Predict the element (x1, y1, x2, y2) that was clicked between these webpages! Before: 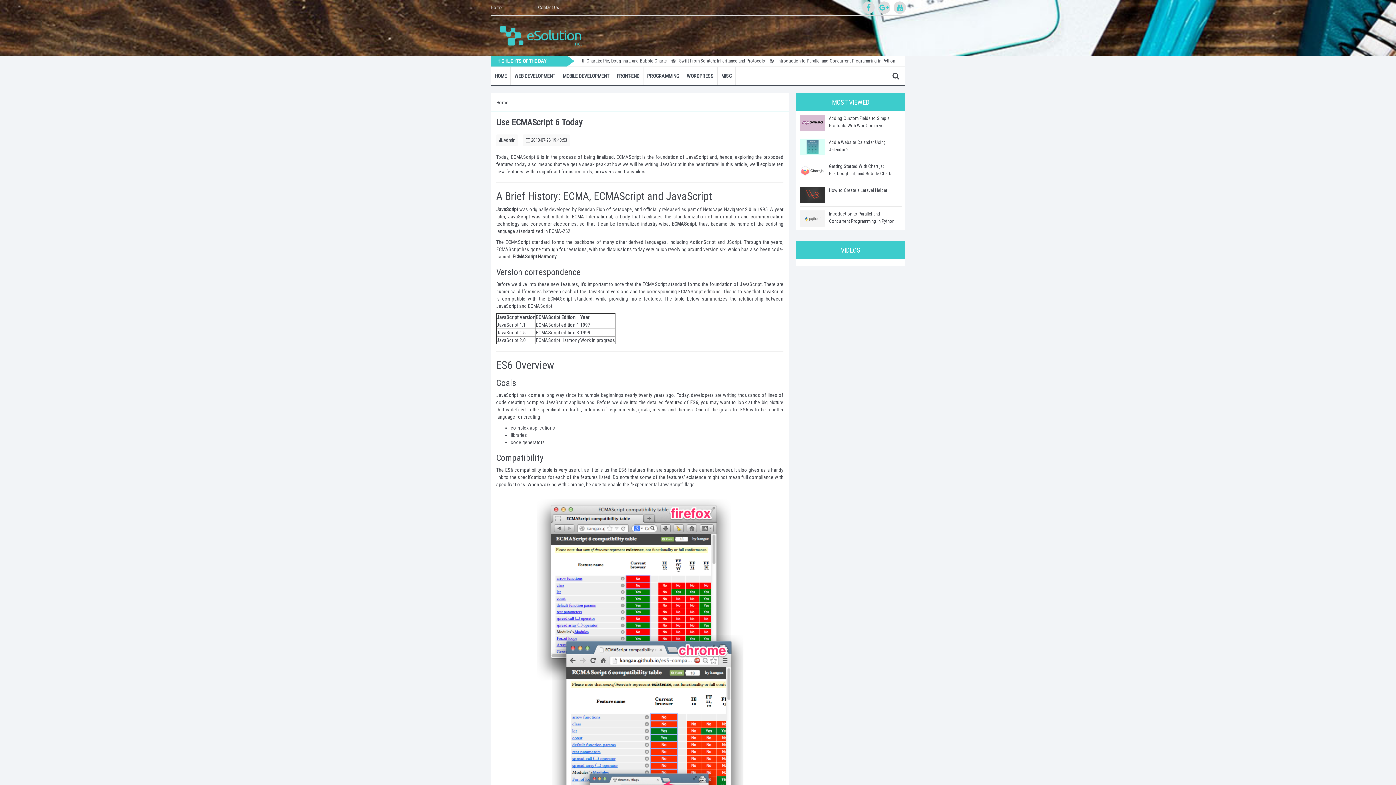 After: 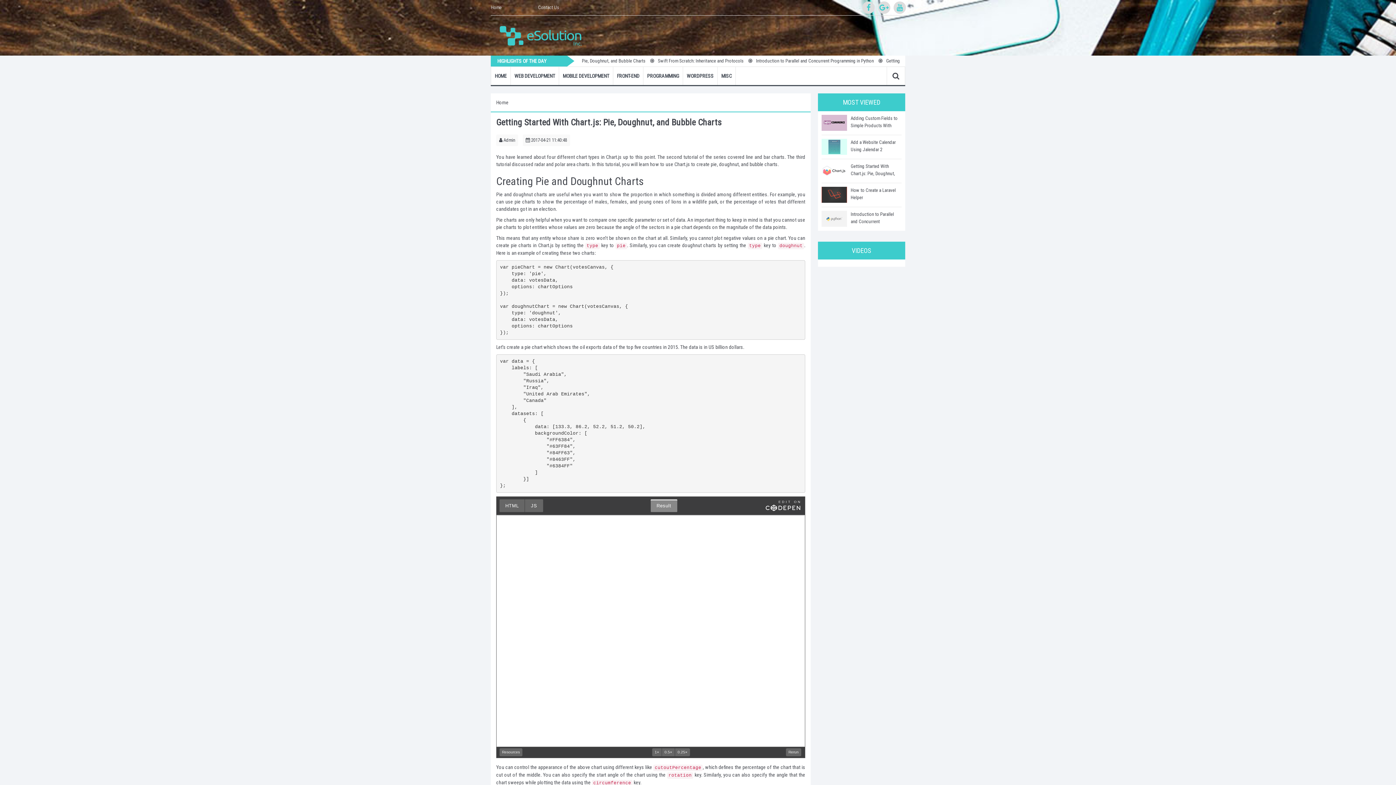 Action: bbox: (800, 162, 825, 179)